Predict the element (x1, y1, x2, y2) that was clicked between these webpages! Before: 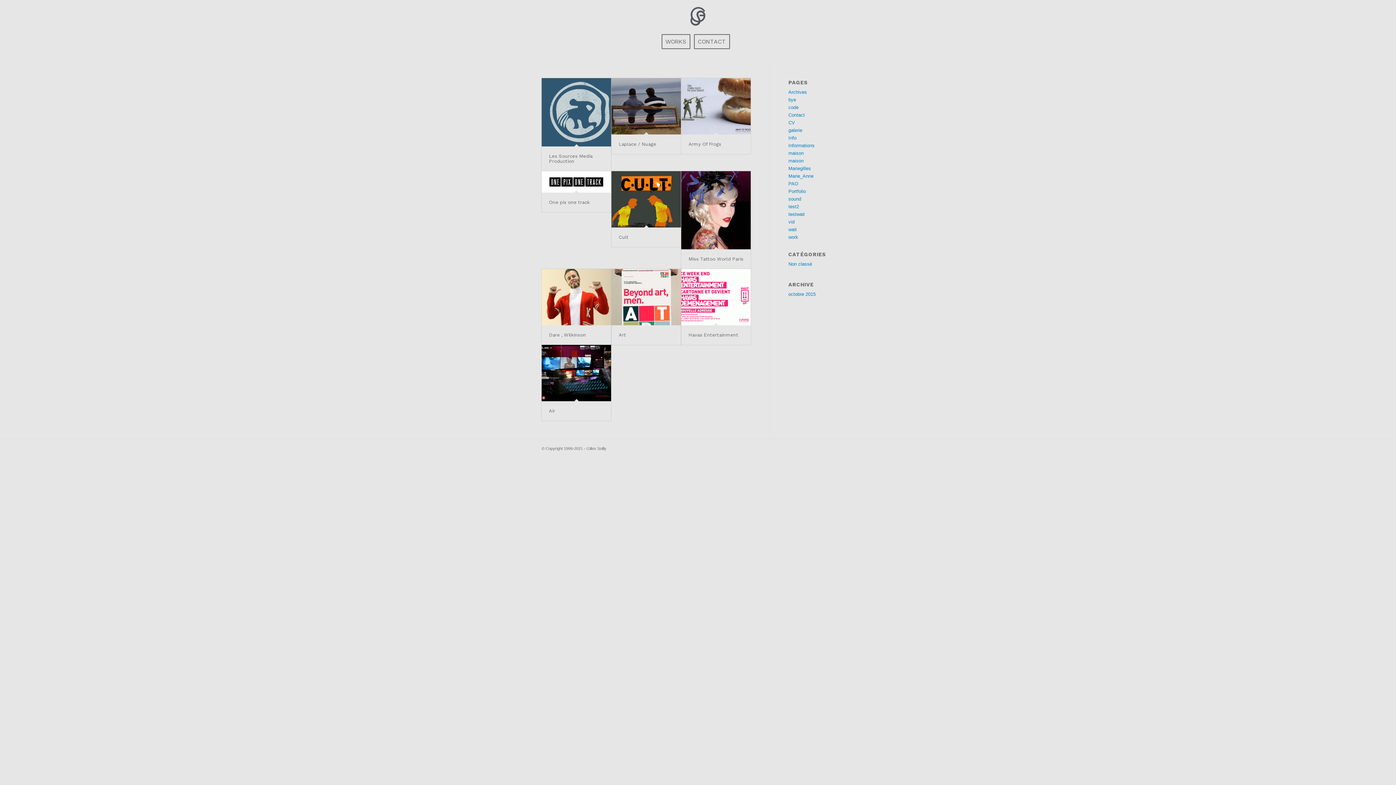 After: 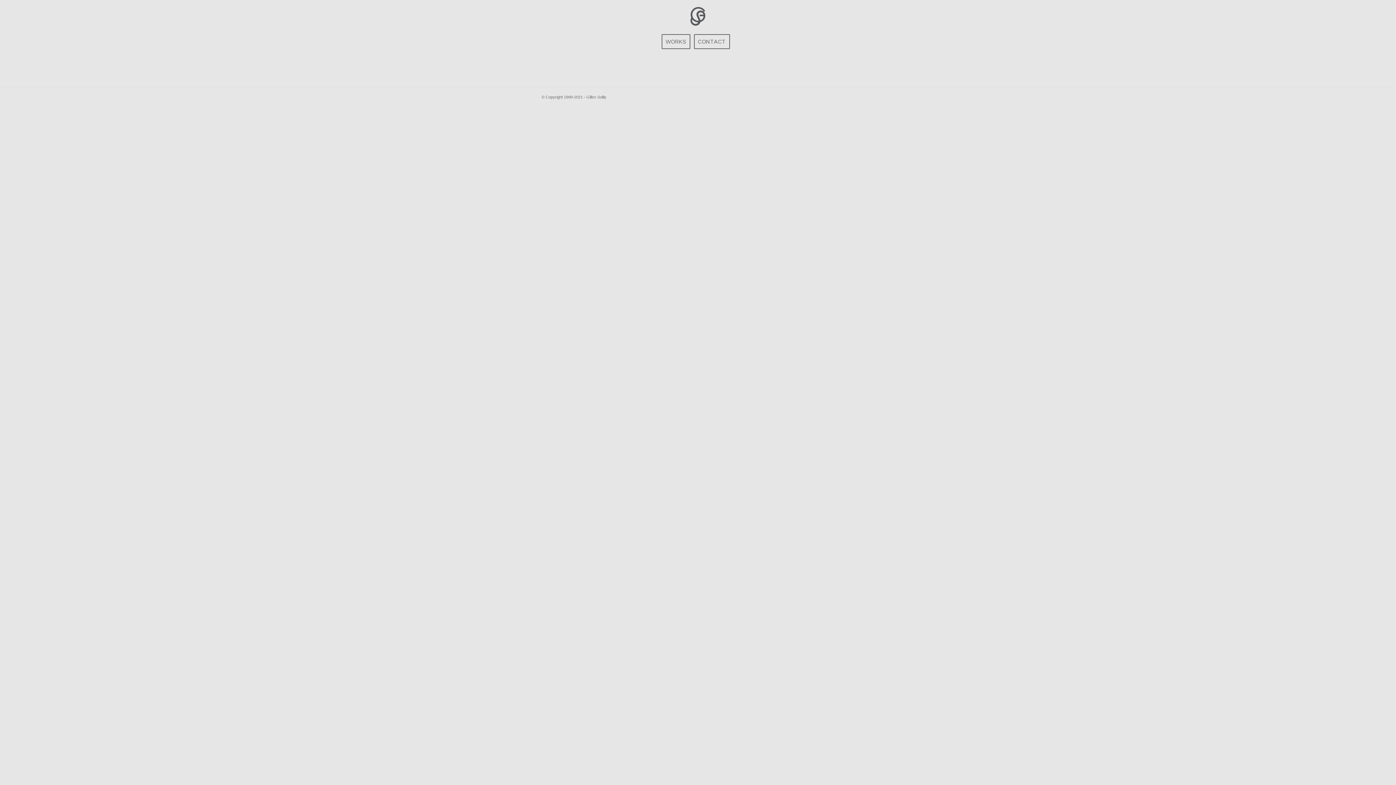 Action: label: maison bbox: (788, 158, 803, 163)